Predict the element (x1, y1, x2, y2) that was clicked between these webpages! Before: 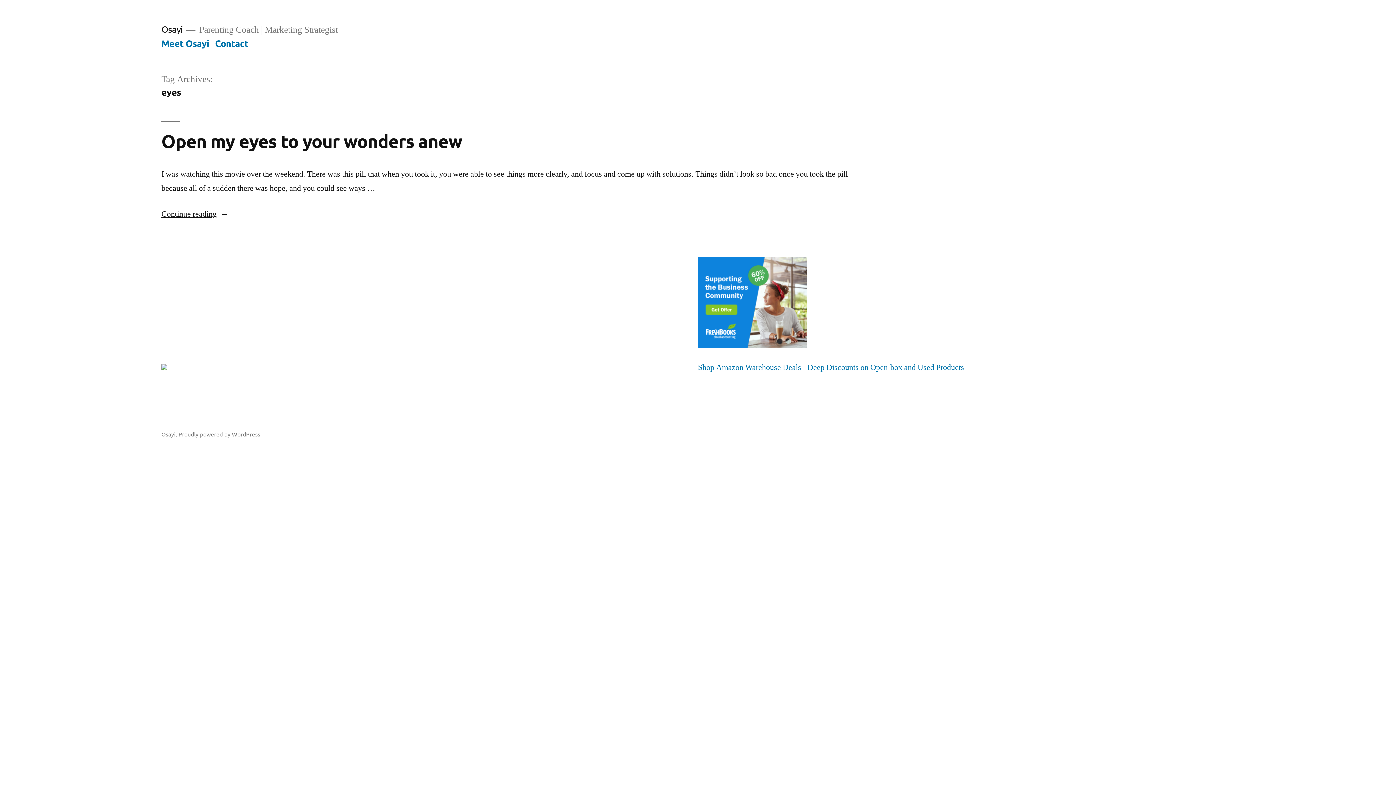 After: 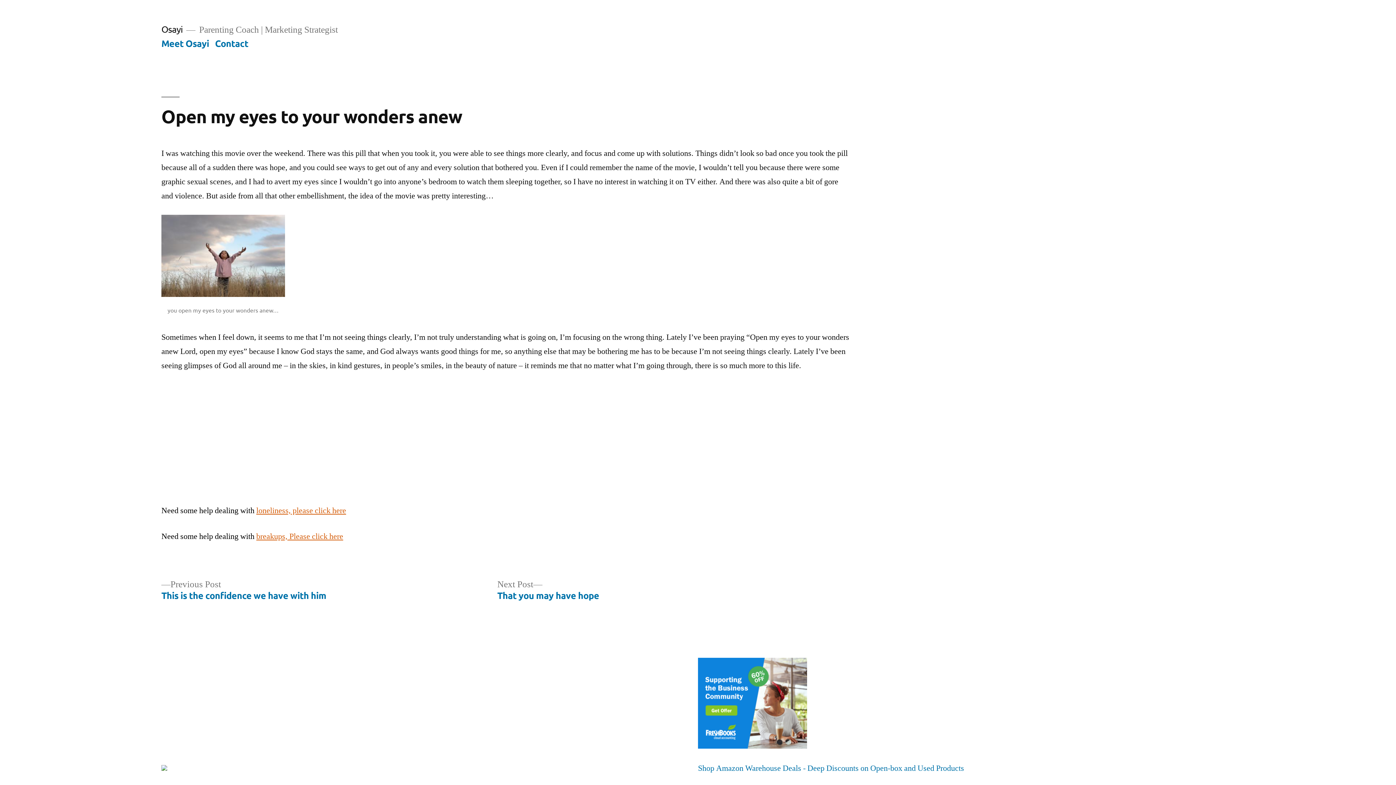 Action: label: Open my eyes to your wonders anew bbox: (161, 129, 462, 152)